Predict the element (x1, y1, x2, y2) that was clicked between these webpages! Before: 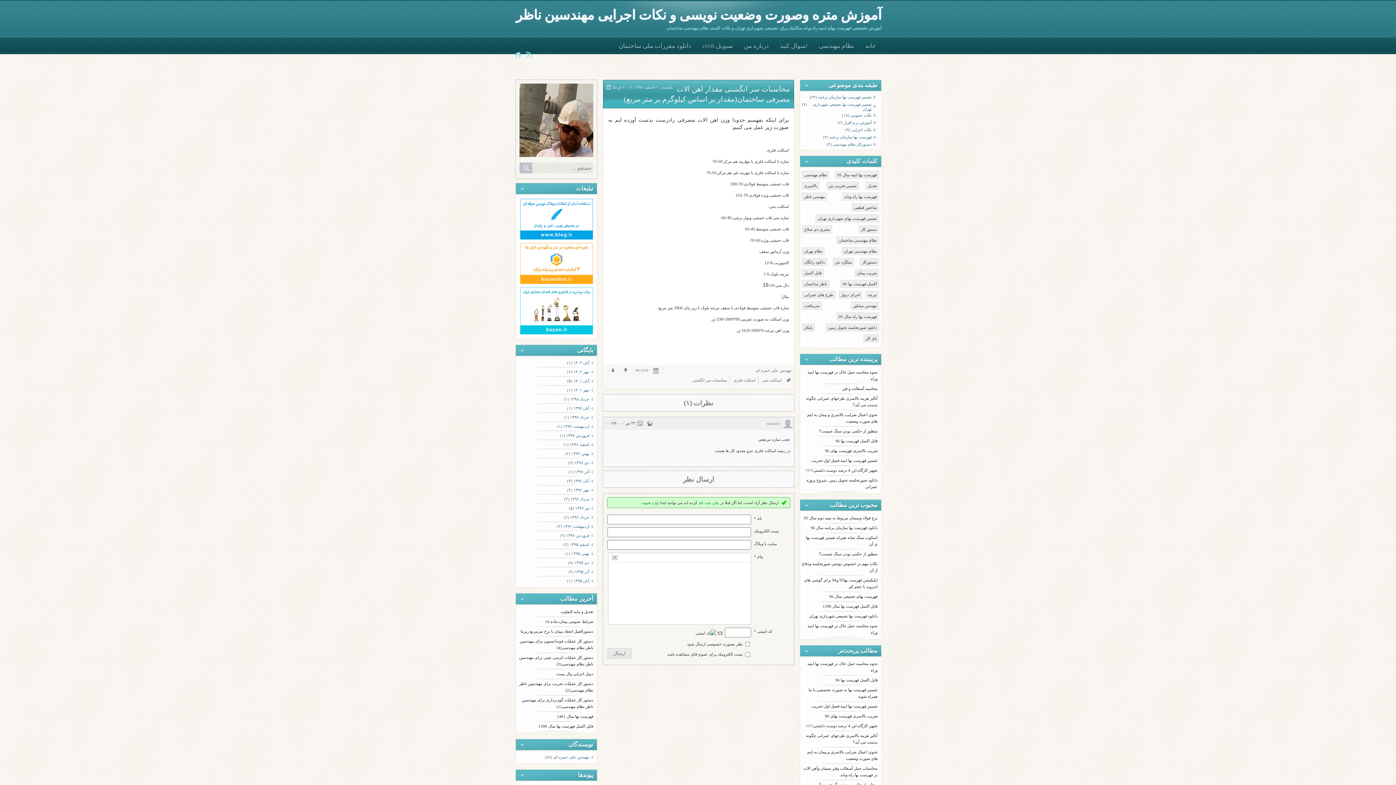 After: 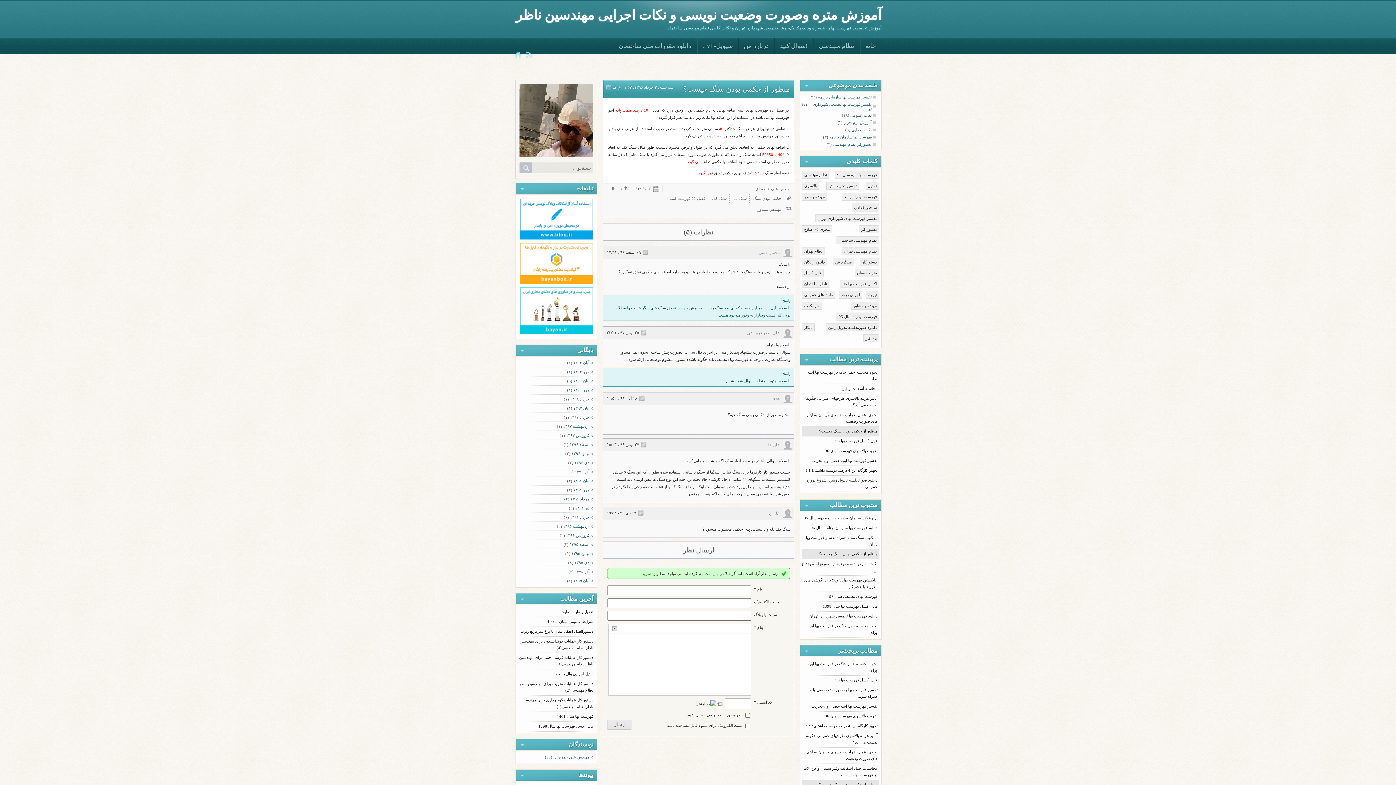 Action: bbox: (819, 552, 877, 556) label: منظور از حکمی بودن سنگ چیست؟